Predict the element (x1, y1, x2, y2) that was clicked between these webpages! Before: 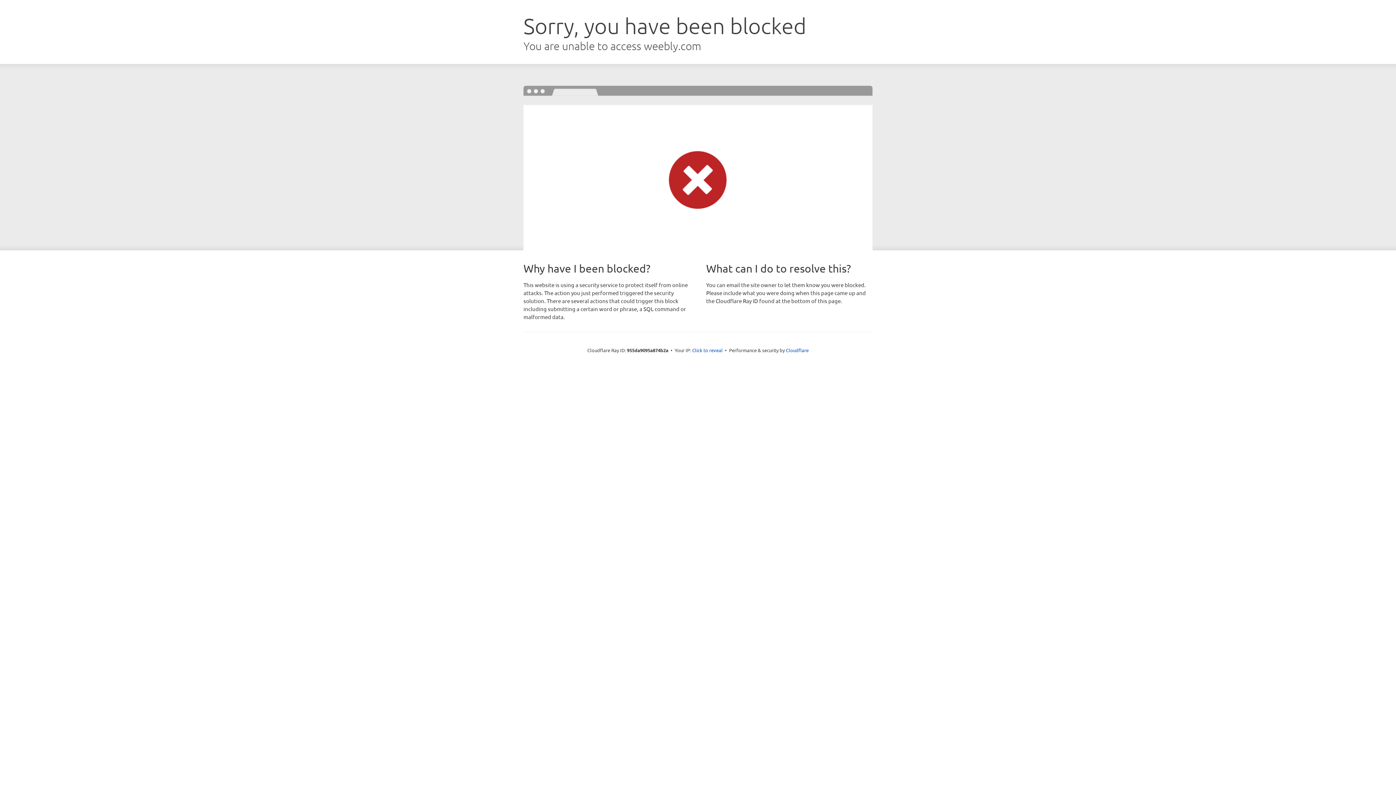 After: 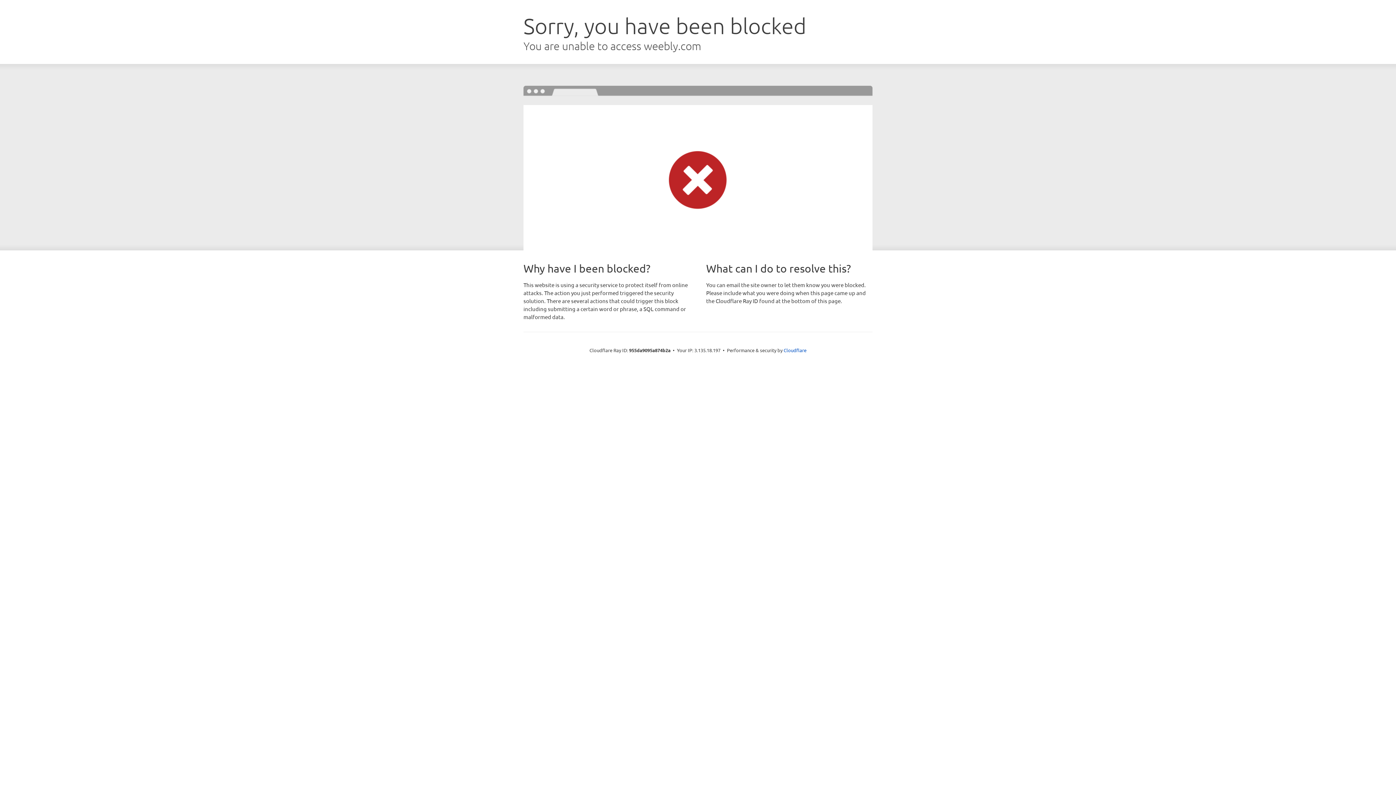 Action: bbox: (692, 346, 722, 353) label: Click to reveal